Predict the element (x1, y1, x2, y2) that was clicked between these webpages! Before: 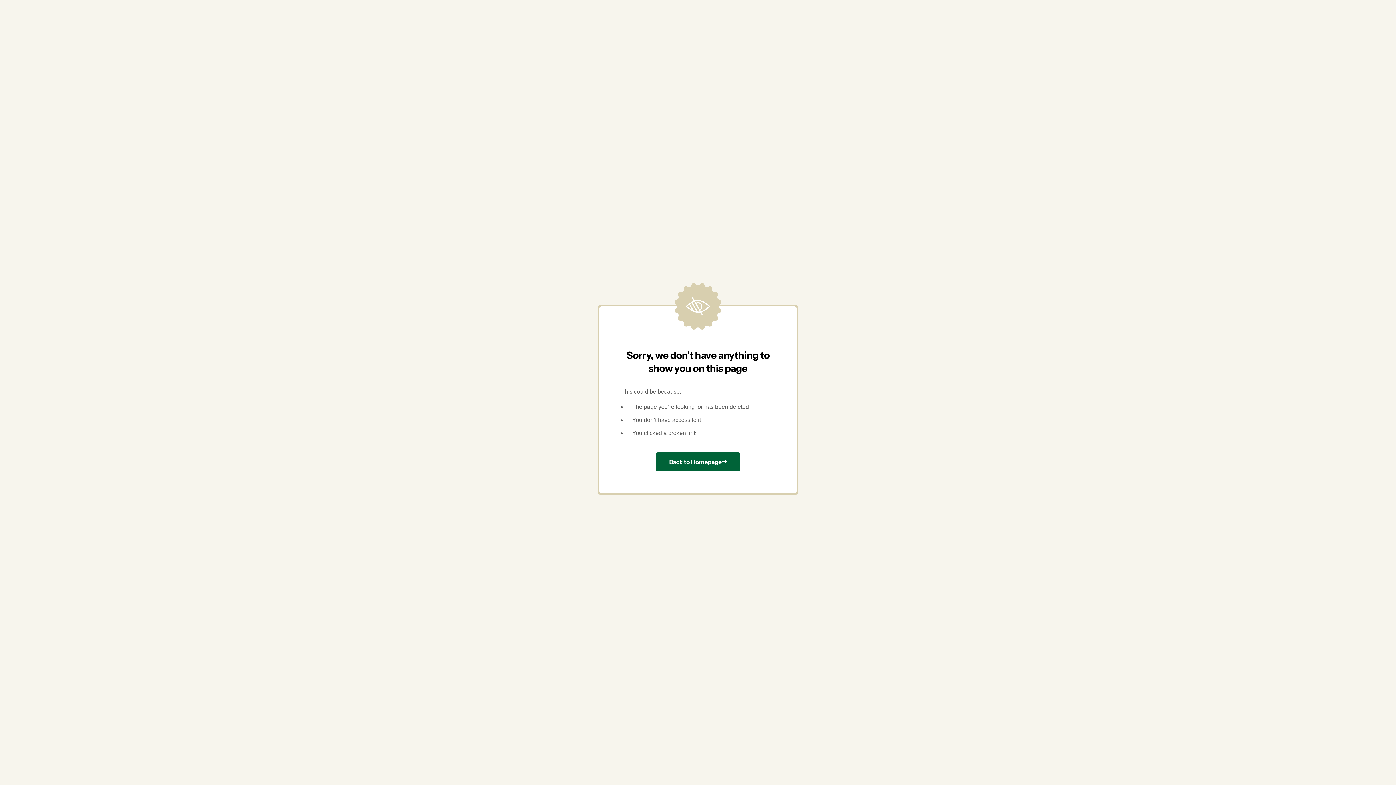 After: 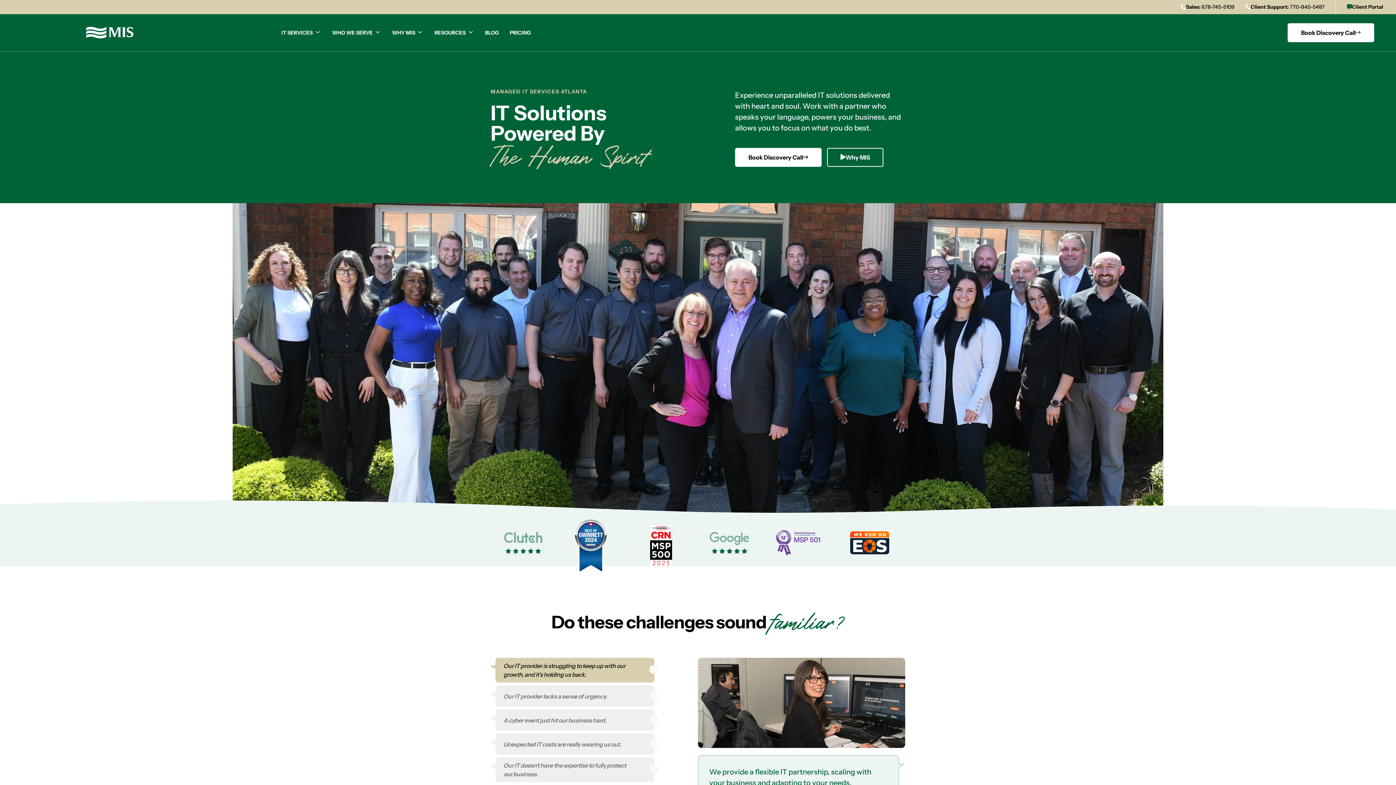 Action: bbox: (656, 452, 740, 471) label: Back to Homepage